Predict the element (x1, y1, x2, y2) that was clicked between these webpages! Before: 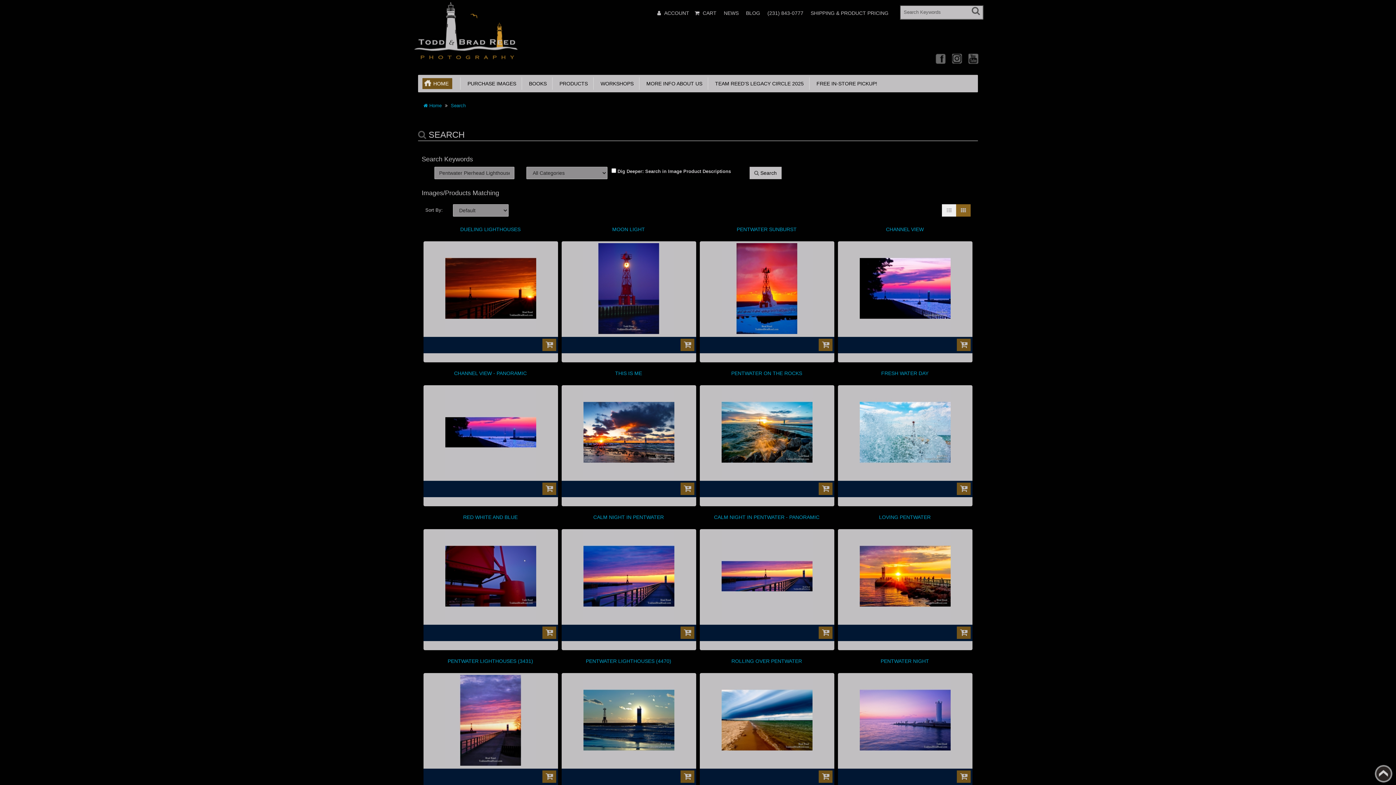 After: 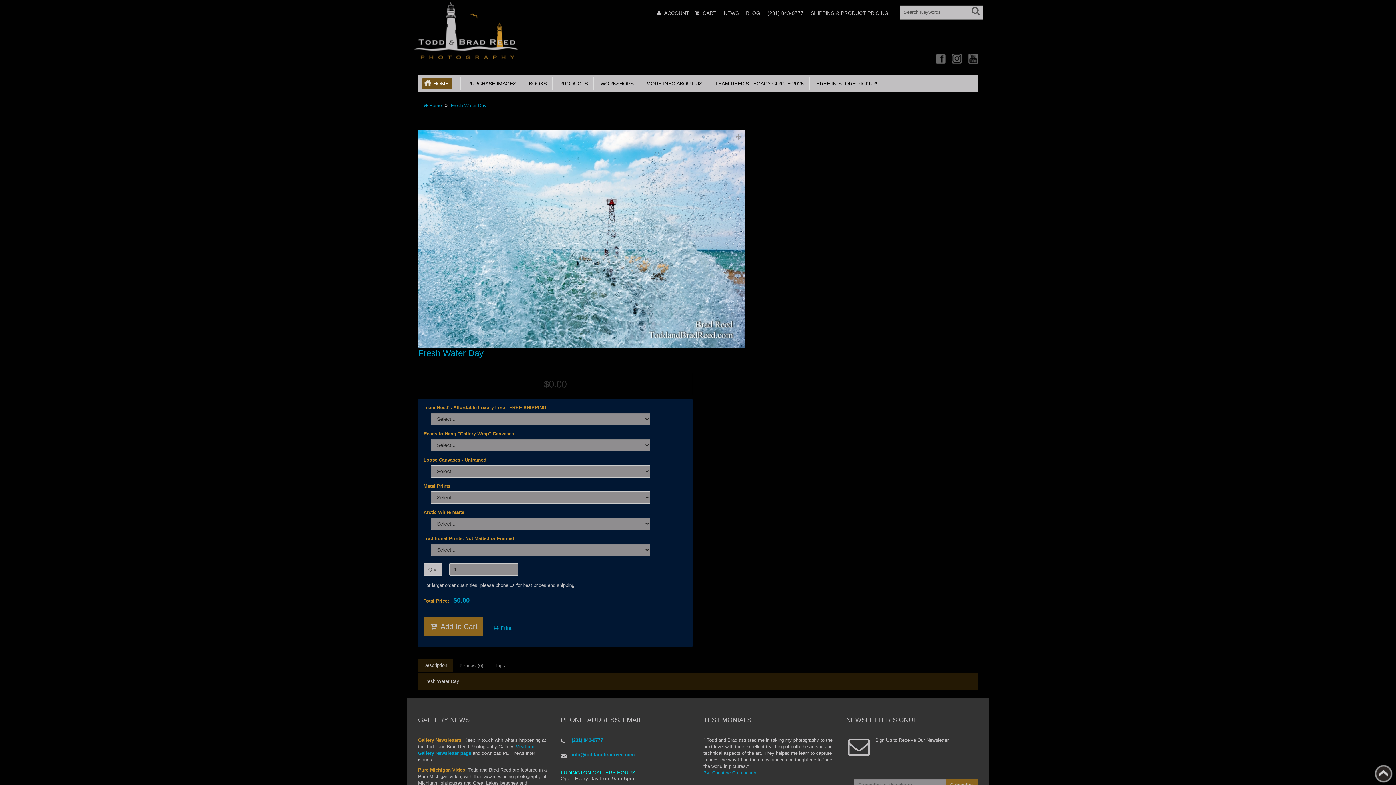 Action: bbox: (956, 482, 970, 495)